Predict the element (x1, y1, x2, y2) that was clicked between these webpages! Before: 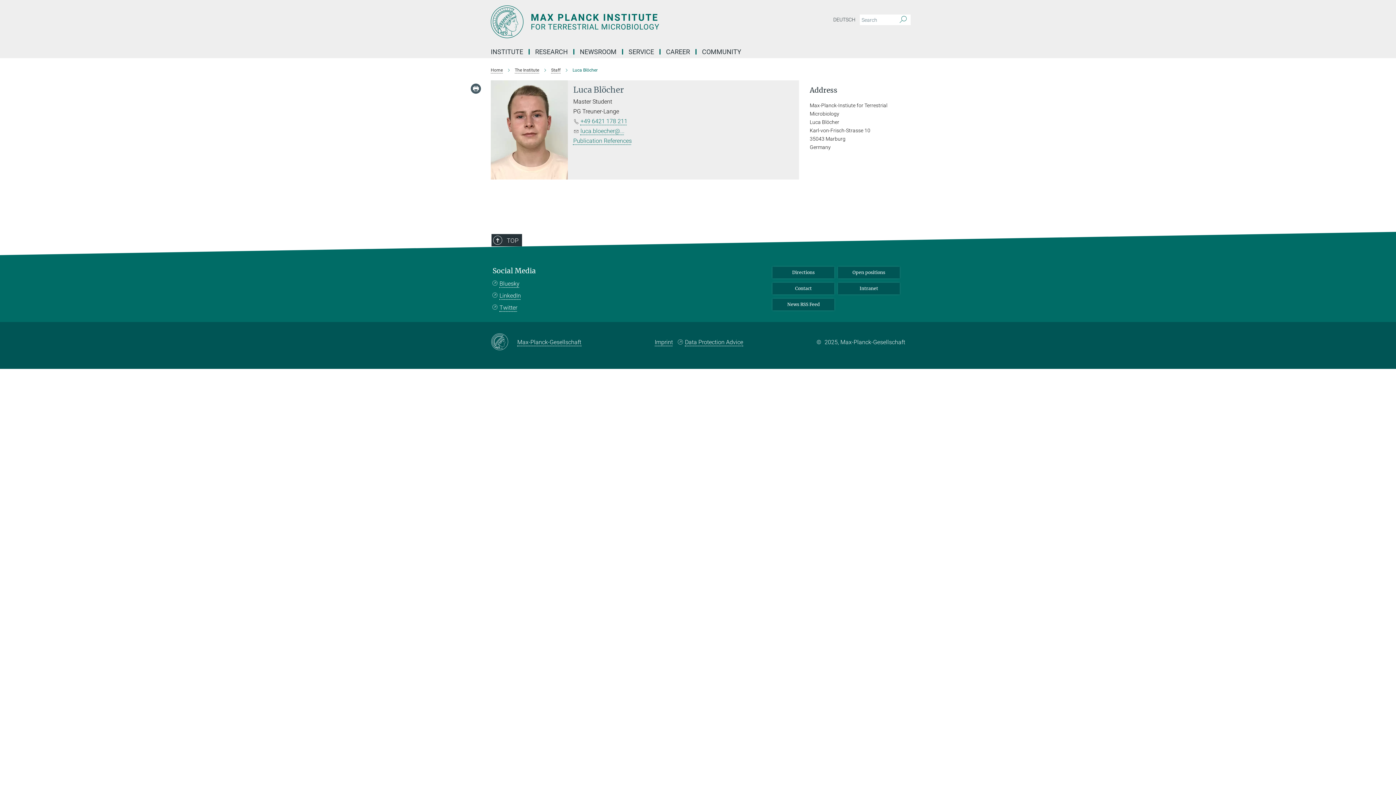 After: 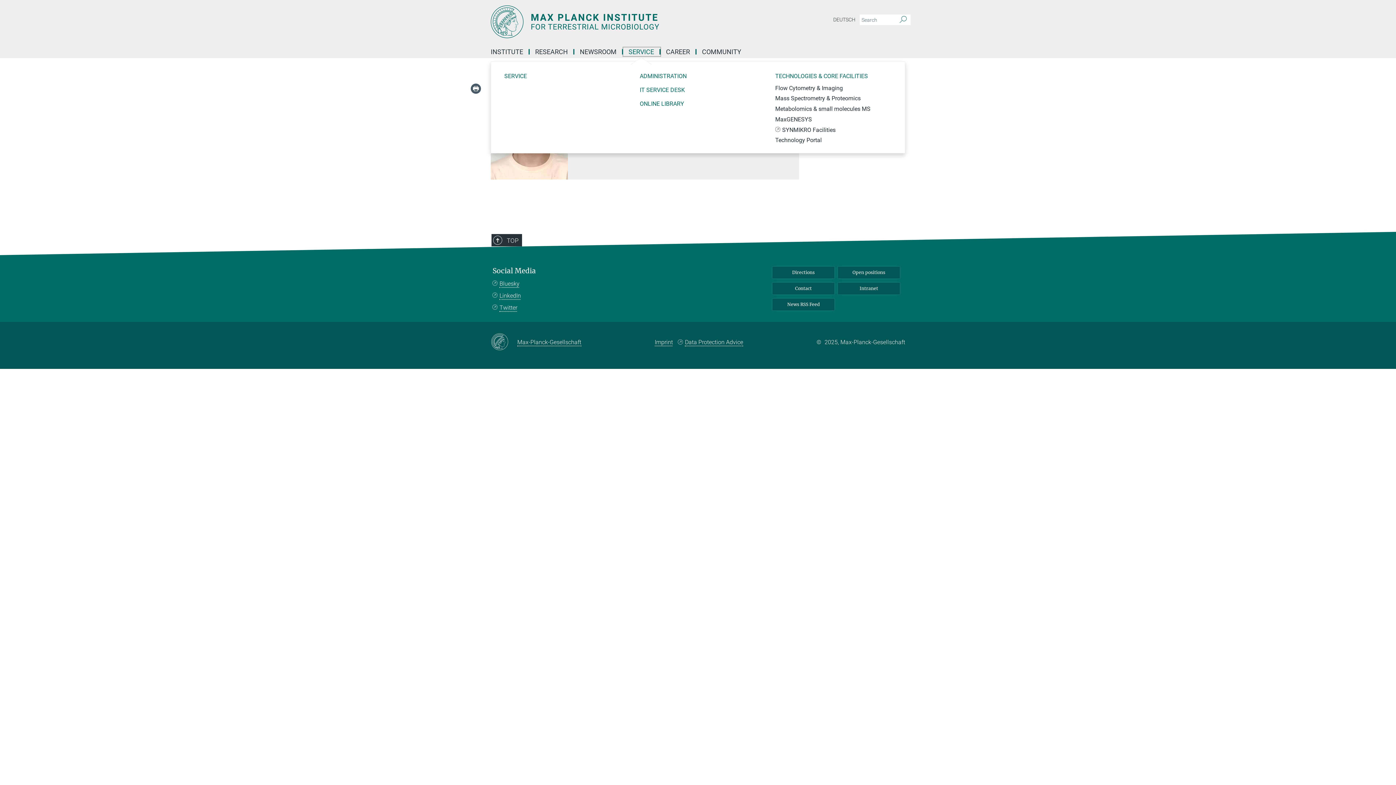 Action: bbox: (623, 49, 660, 54) label: SERVICE